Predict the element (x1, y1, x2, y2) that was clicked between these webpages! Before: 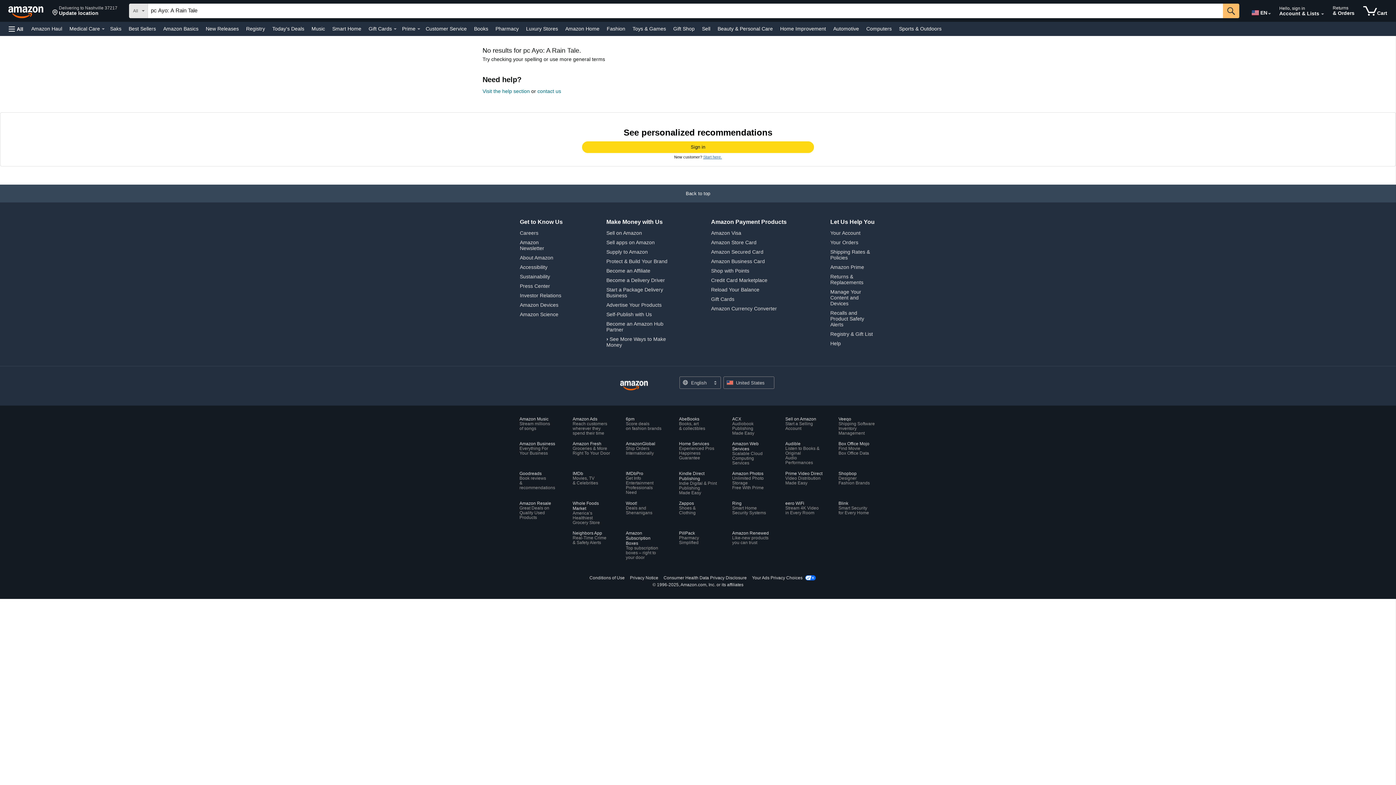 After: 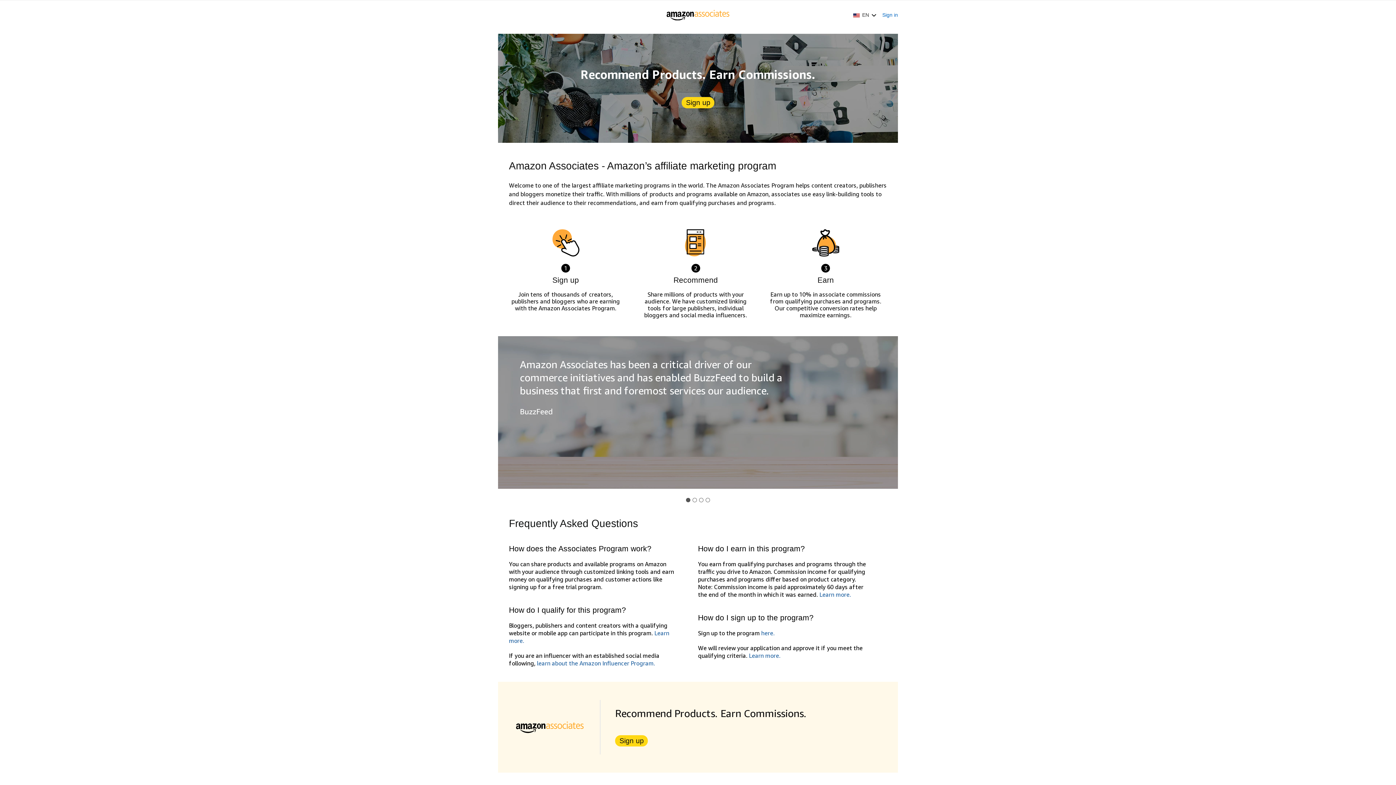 Action: label: Become an Affiliate bbox: (606, 268, 650, 273)